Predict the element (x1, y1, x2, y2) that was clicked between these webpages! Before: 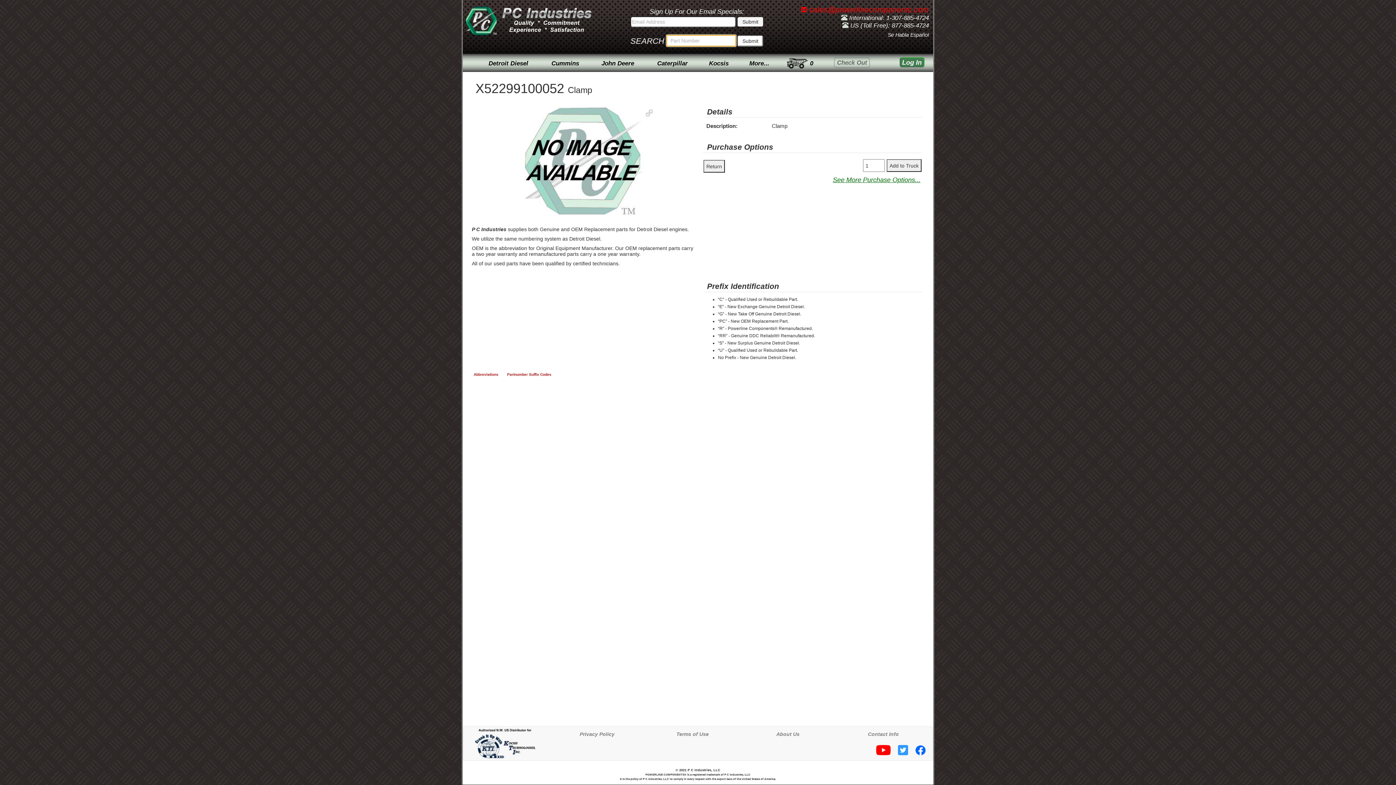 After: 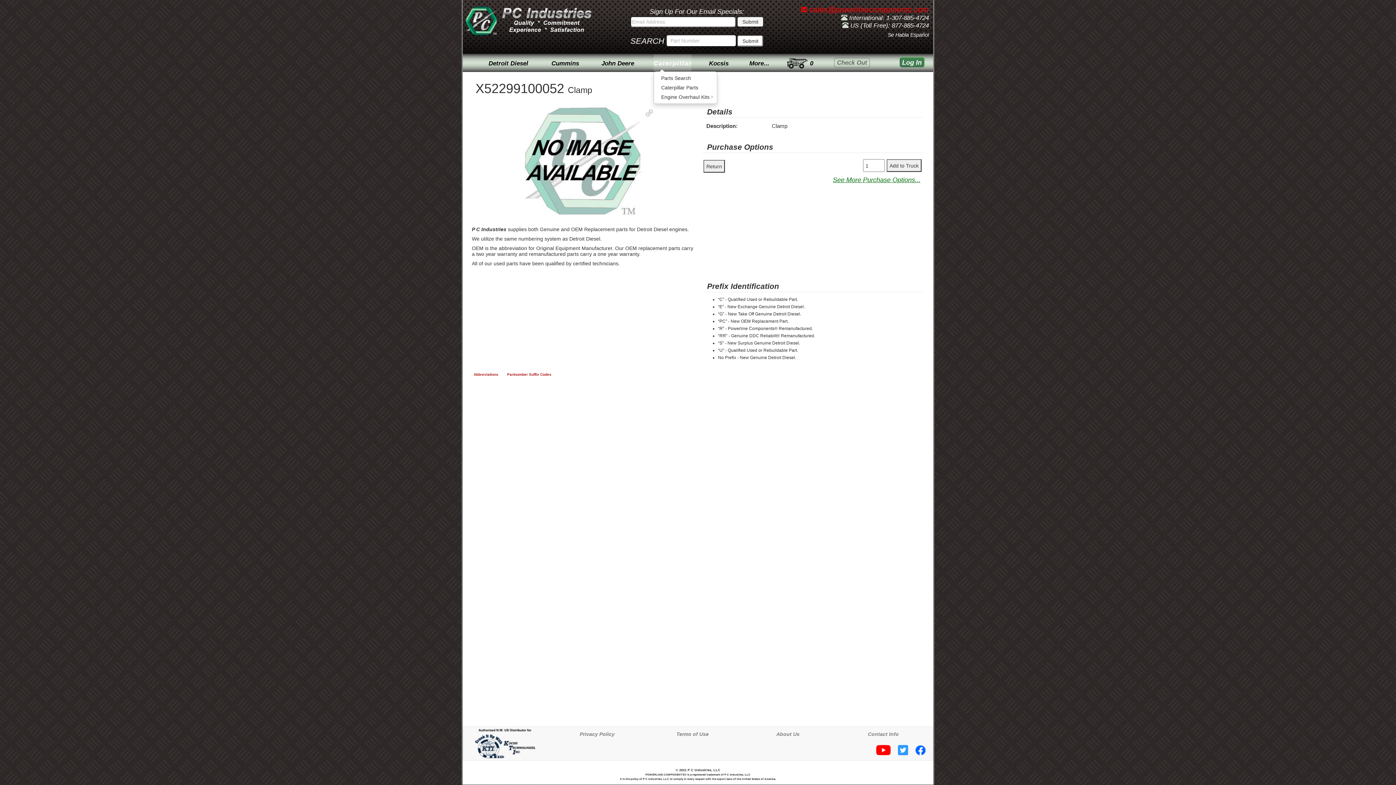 Action: label: Caterpillar bbox: (653, 54, 691, 71)